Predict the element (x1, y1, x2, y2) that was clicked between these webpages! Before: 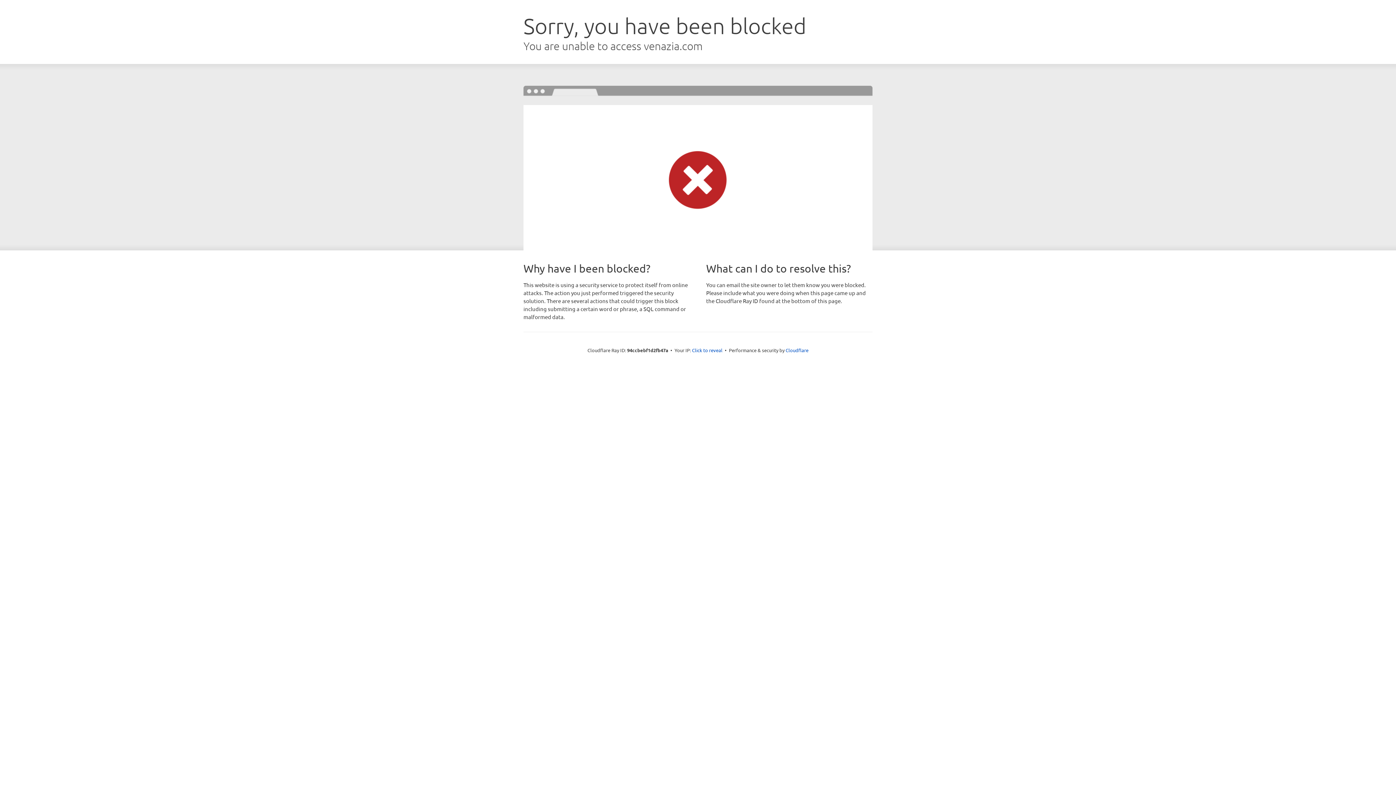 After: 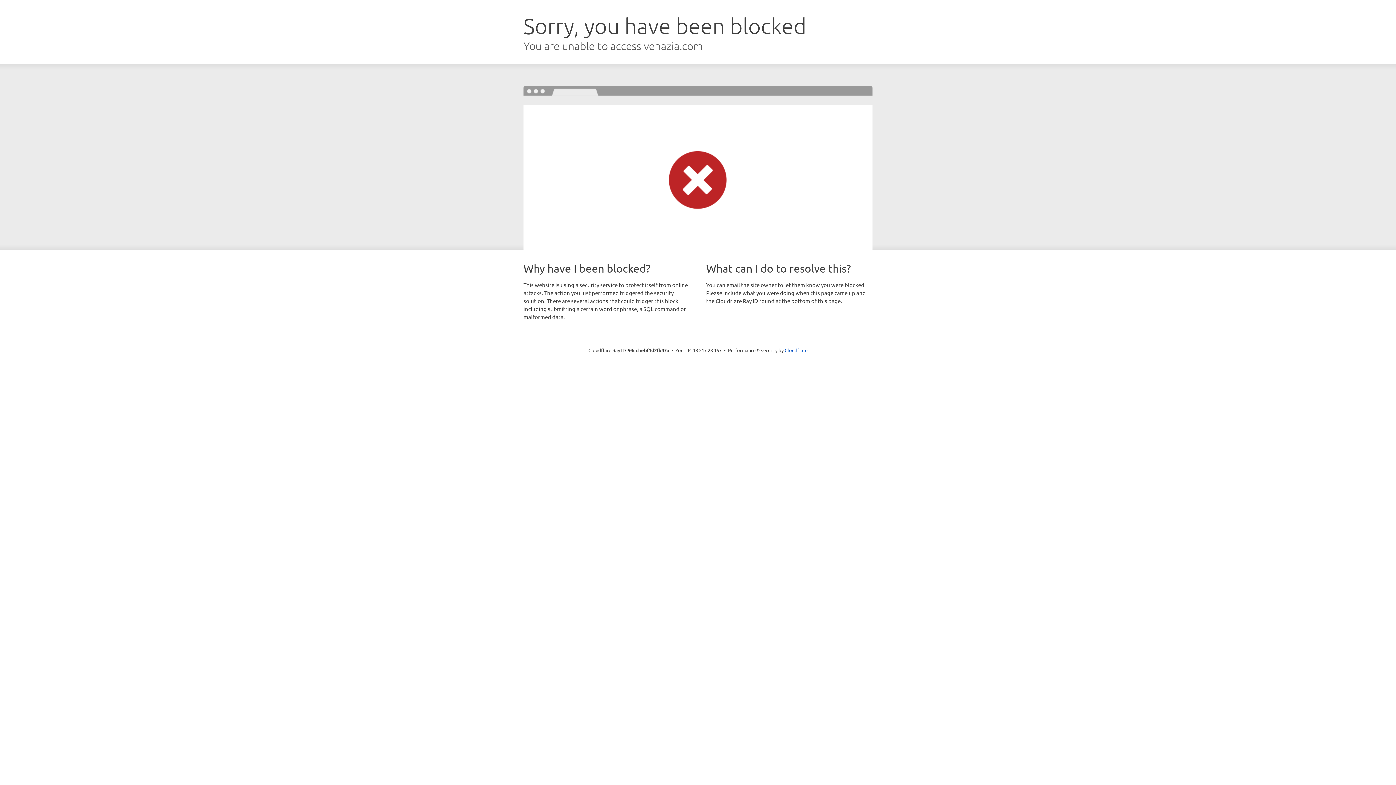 Action: label: Click to reveal bbox: (692, 346, 722, 353)